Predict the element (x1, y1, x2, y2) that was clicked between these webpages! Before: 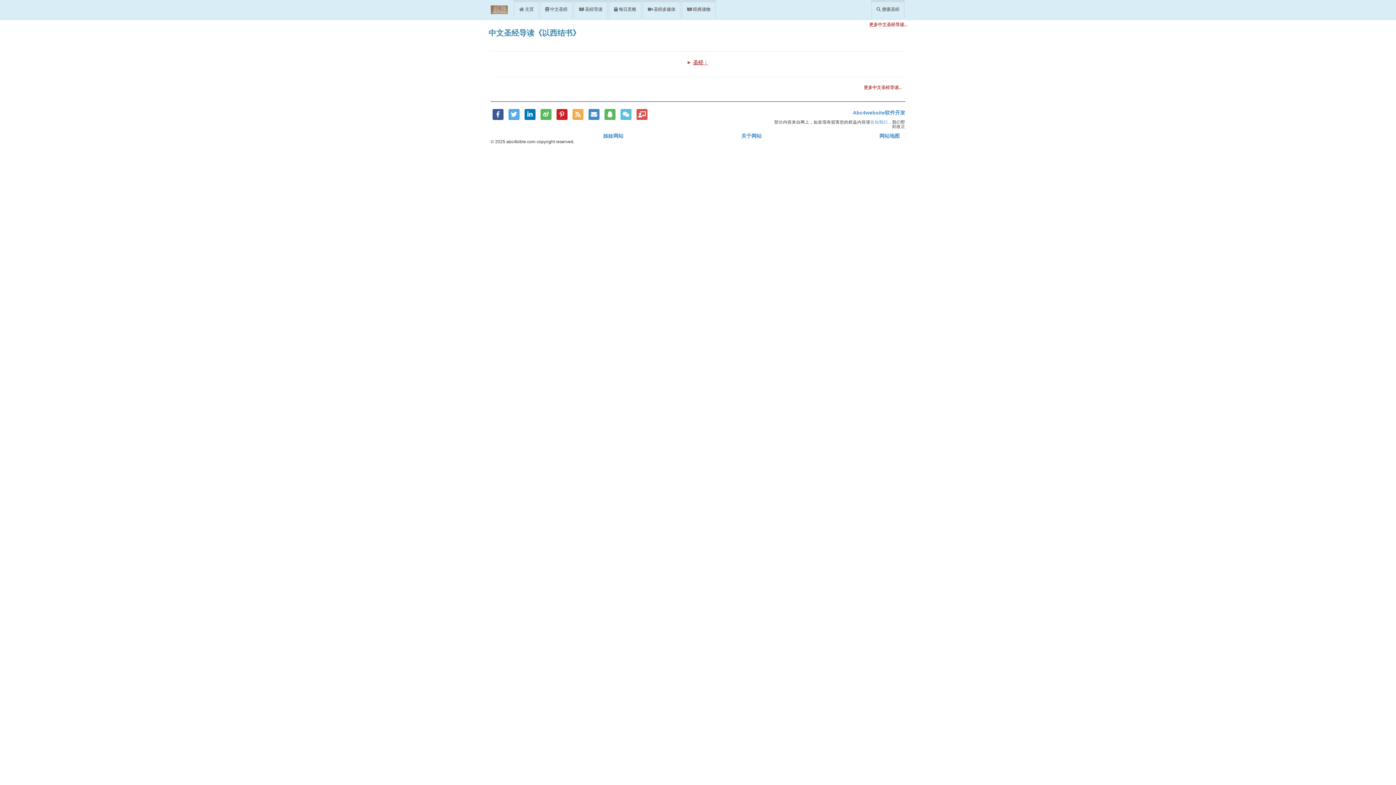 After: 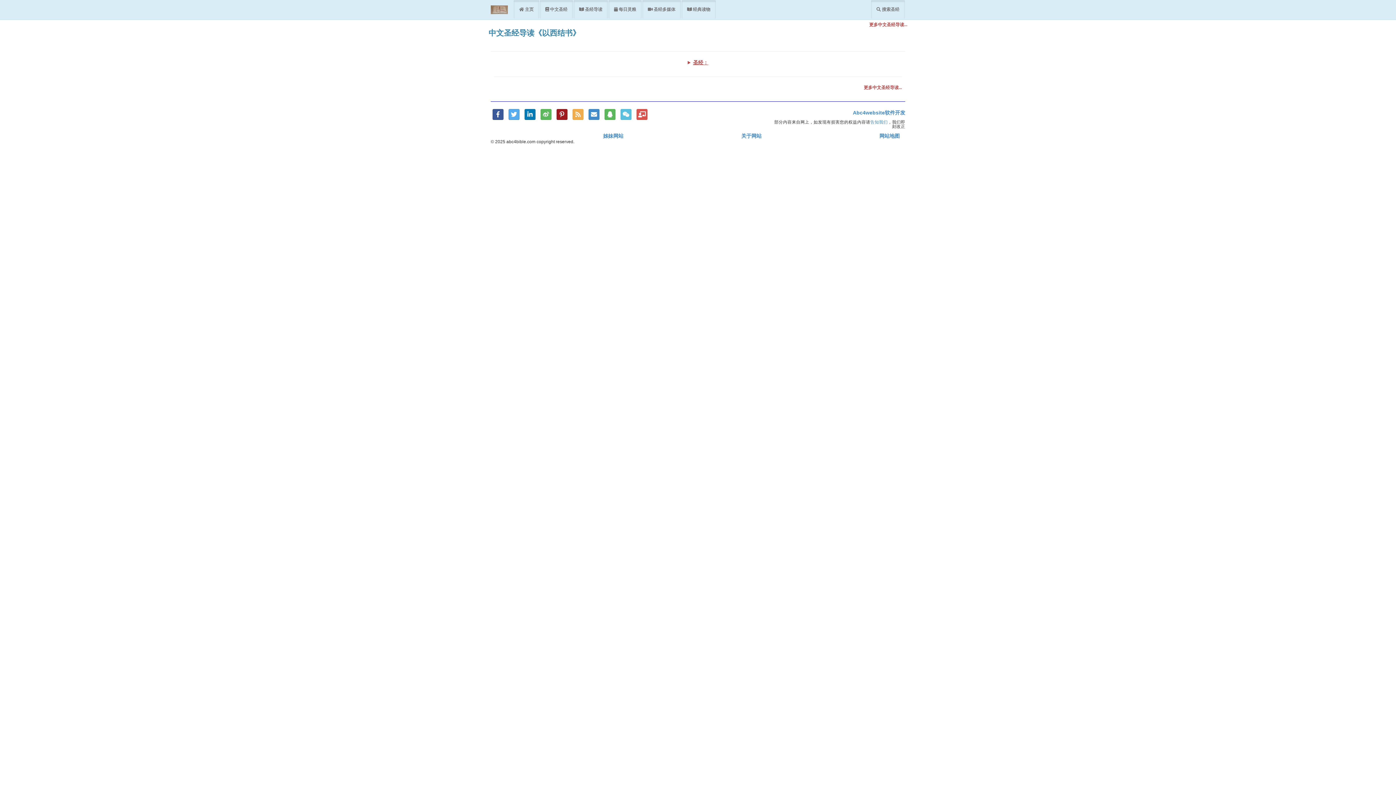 Action: bbox: (556, 109, 567, 120) label: Pinterest